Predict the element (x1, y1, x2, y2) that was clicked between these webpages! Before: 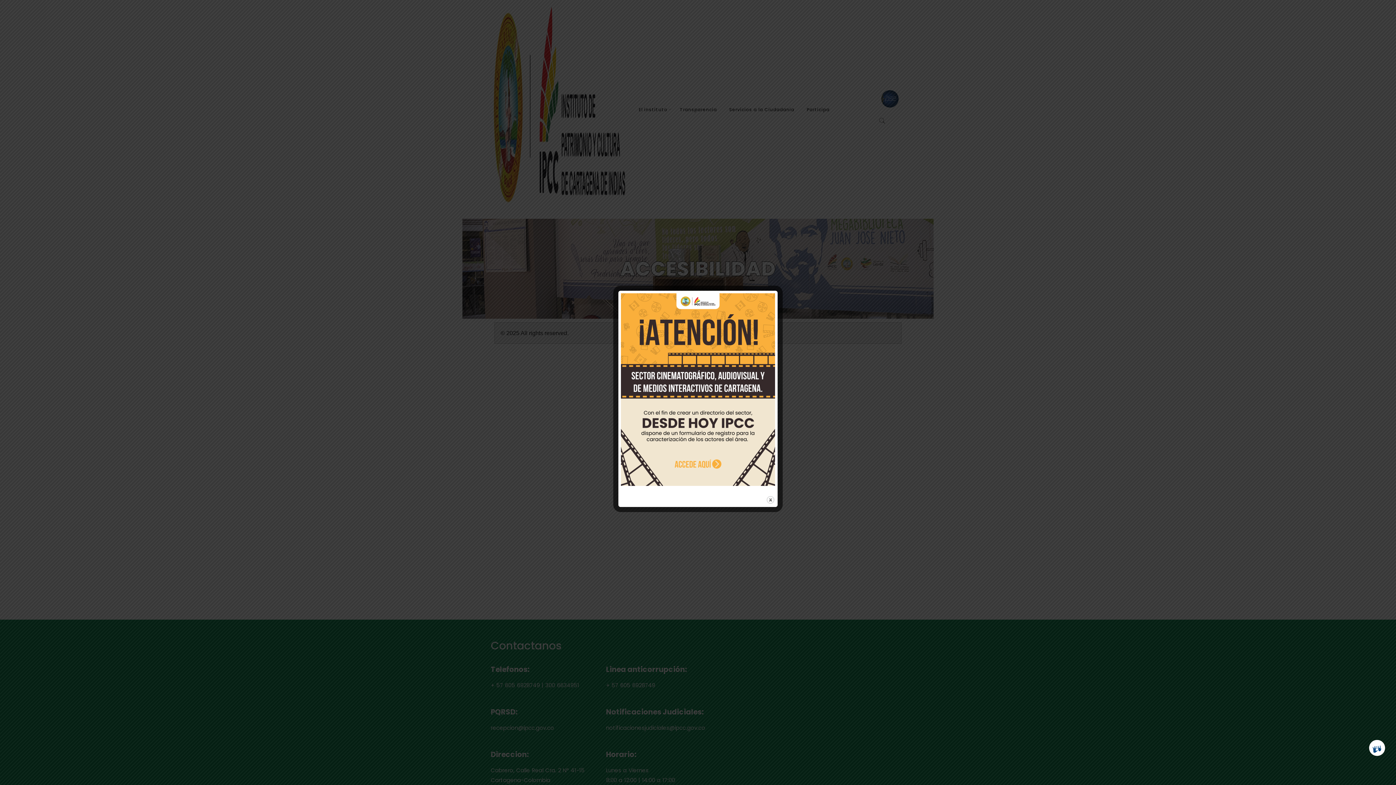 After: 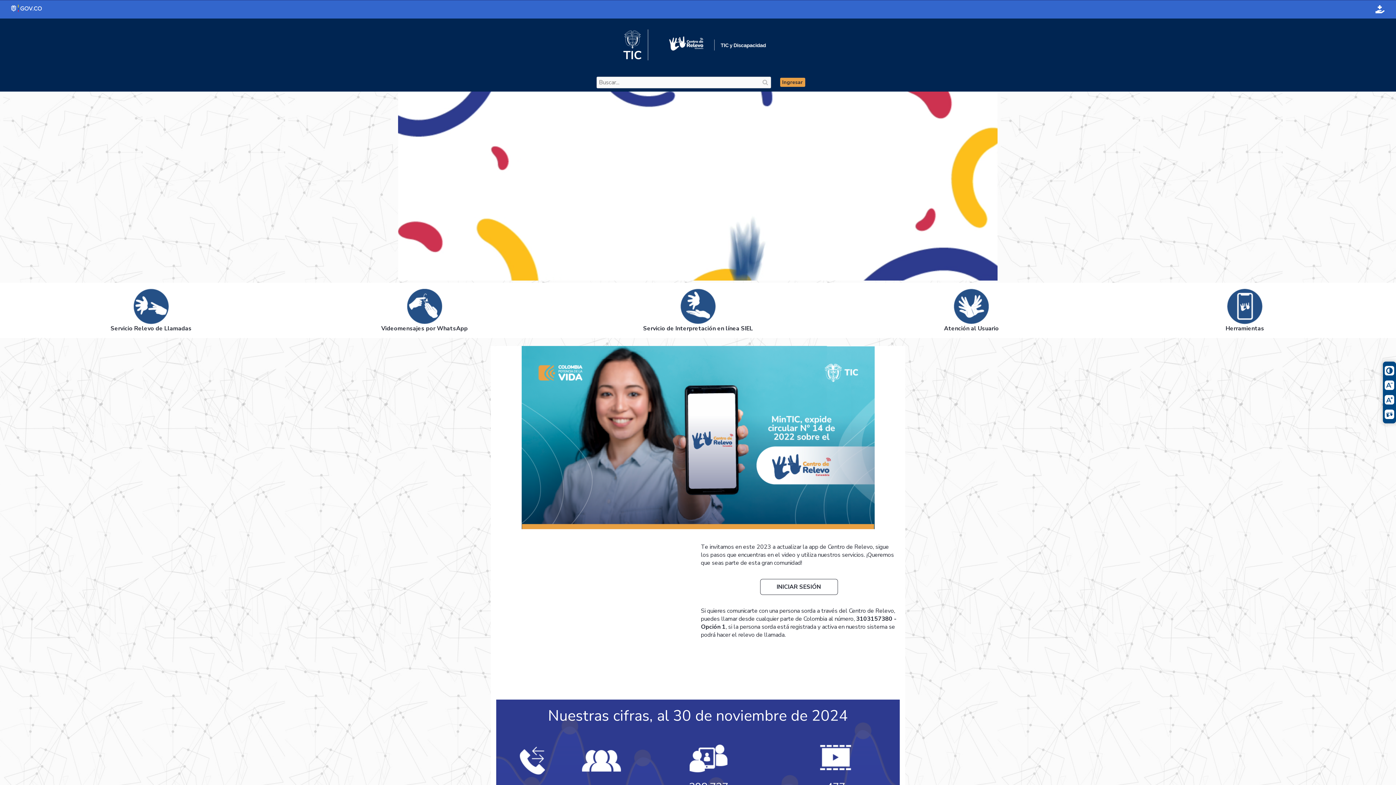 Action: bbox: (1373, 744, 1381, 753)